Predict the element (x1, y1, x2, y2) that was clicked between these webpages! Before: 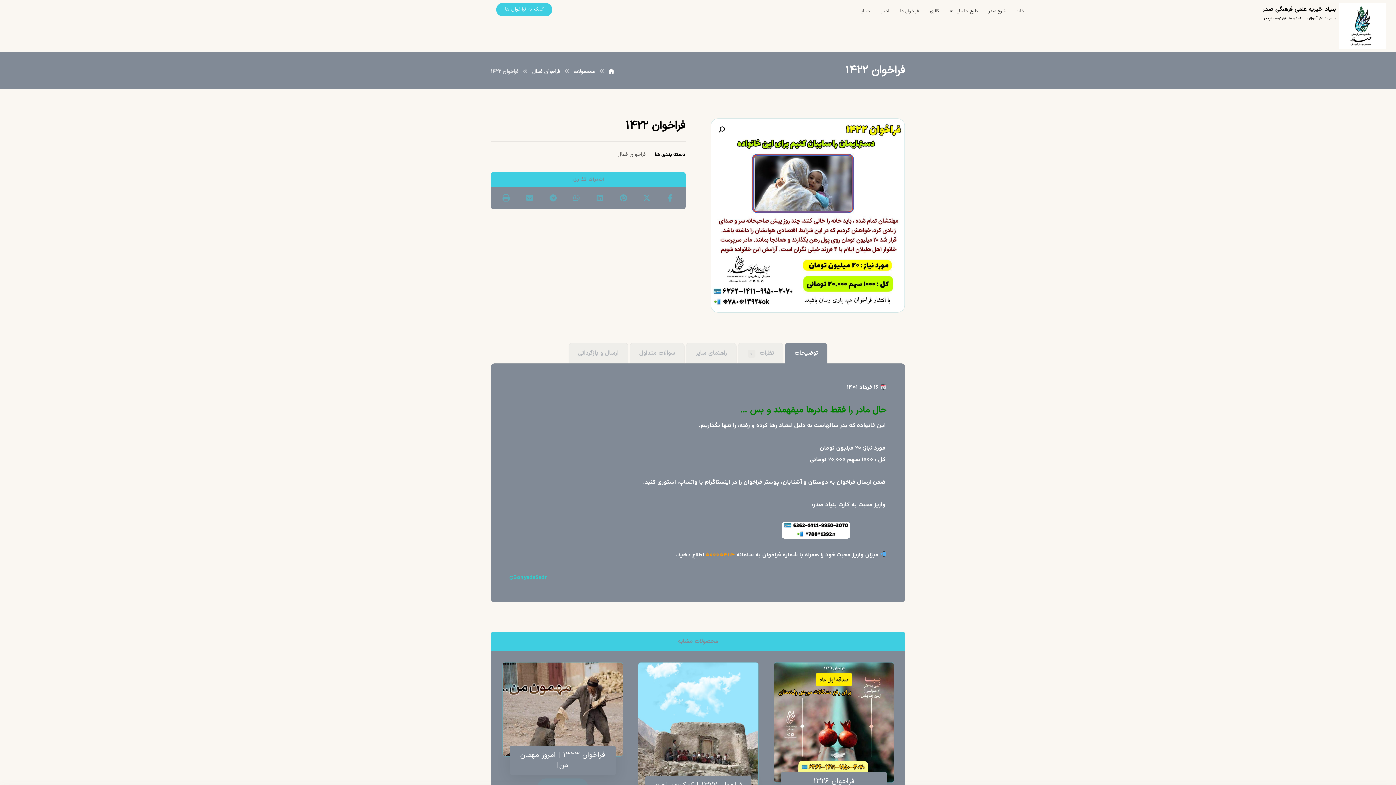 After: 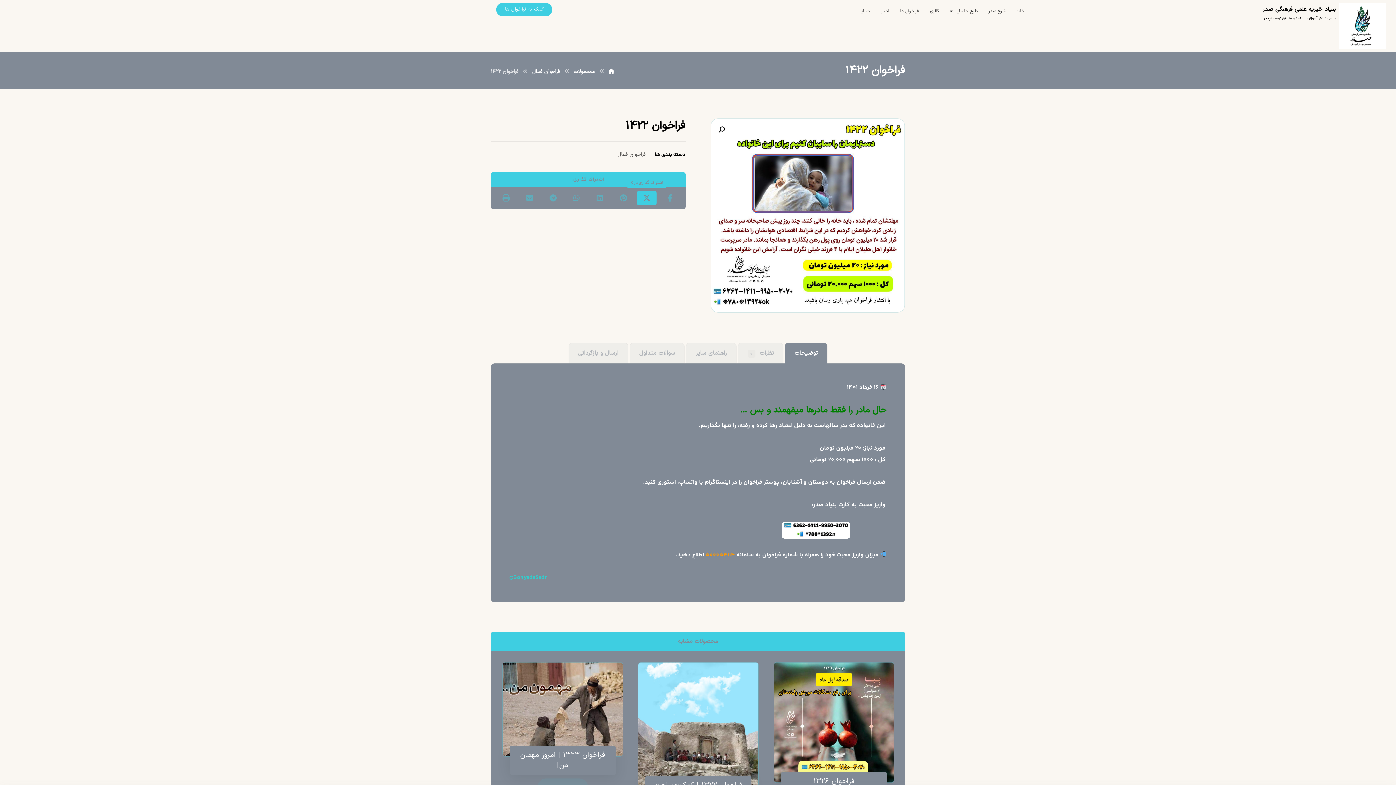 Action: bbox: (637, 190, 656, 205) label: اشتراک گذاری در X